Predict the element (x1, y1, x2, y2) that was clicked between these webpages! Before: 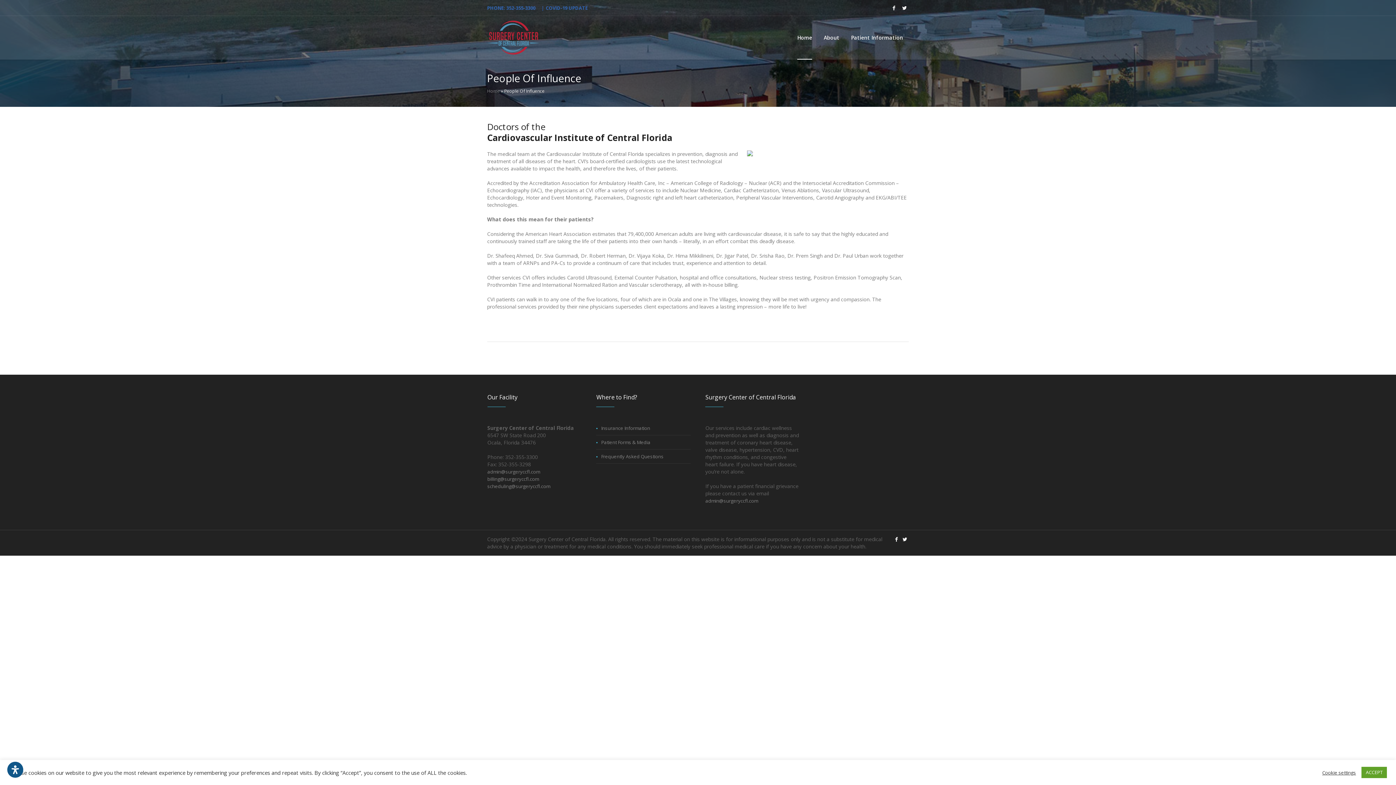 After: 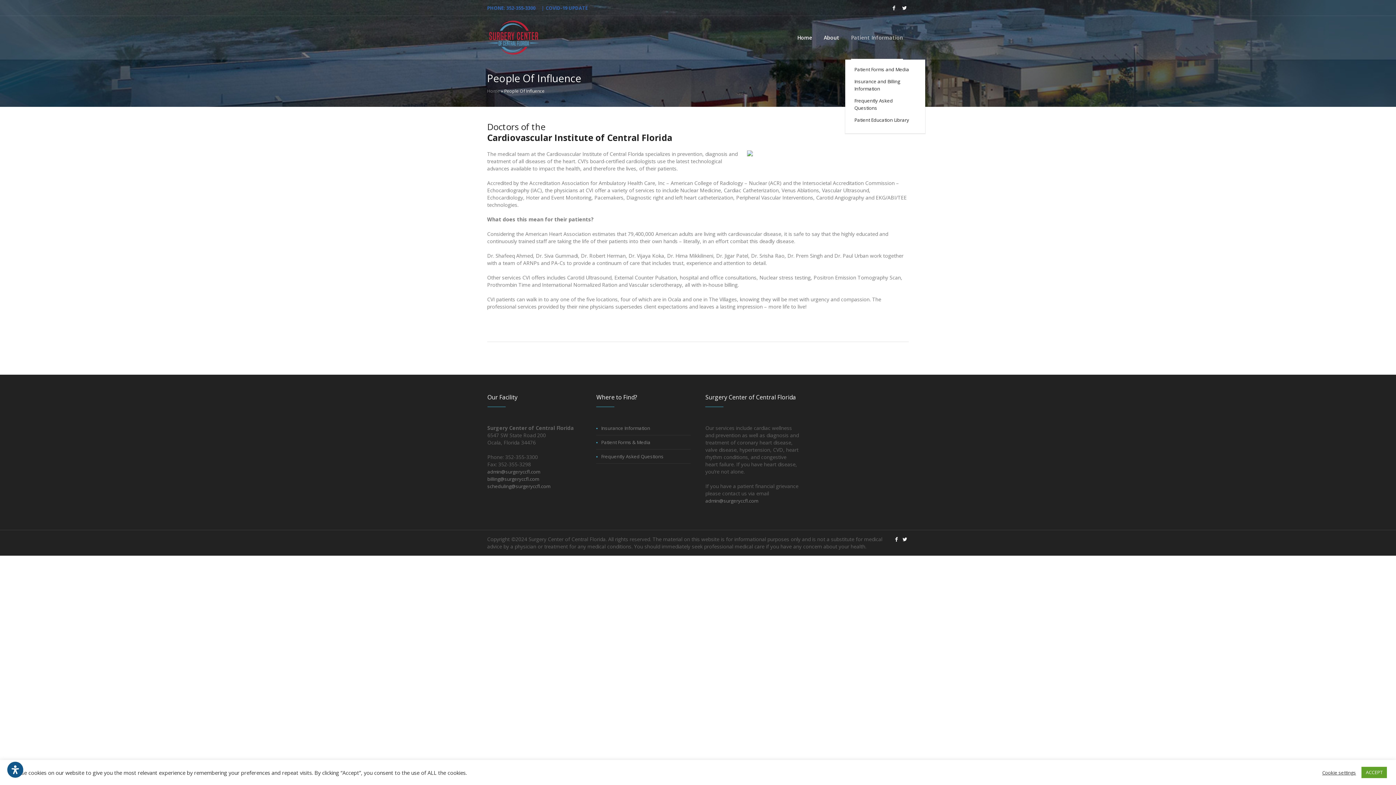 Action: bbox: (845, 16, 909, 59) label: Patient Information